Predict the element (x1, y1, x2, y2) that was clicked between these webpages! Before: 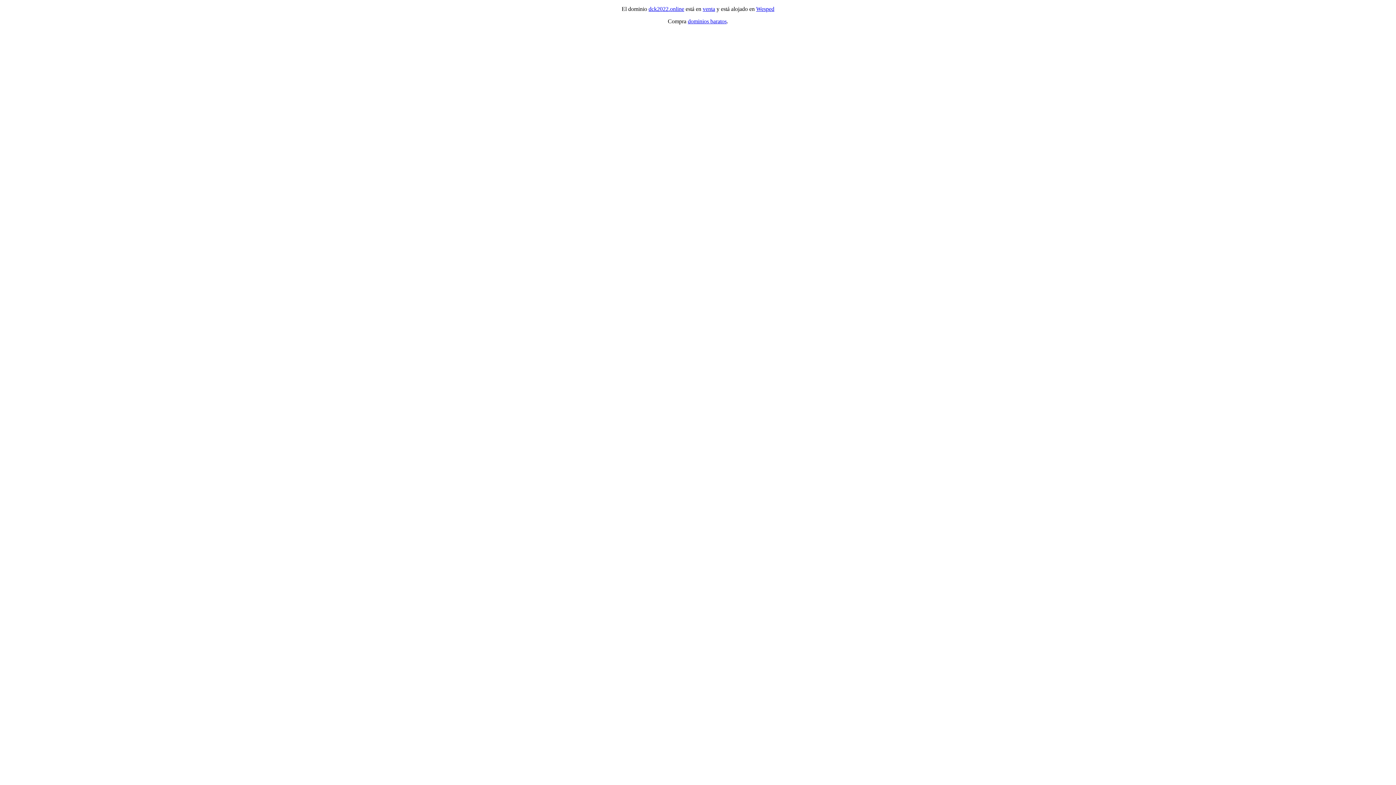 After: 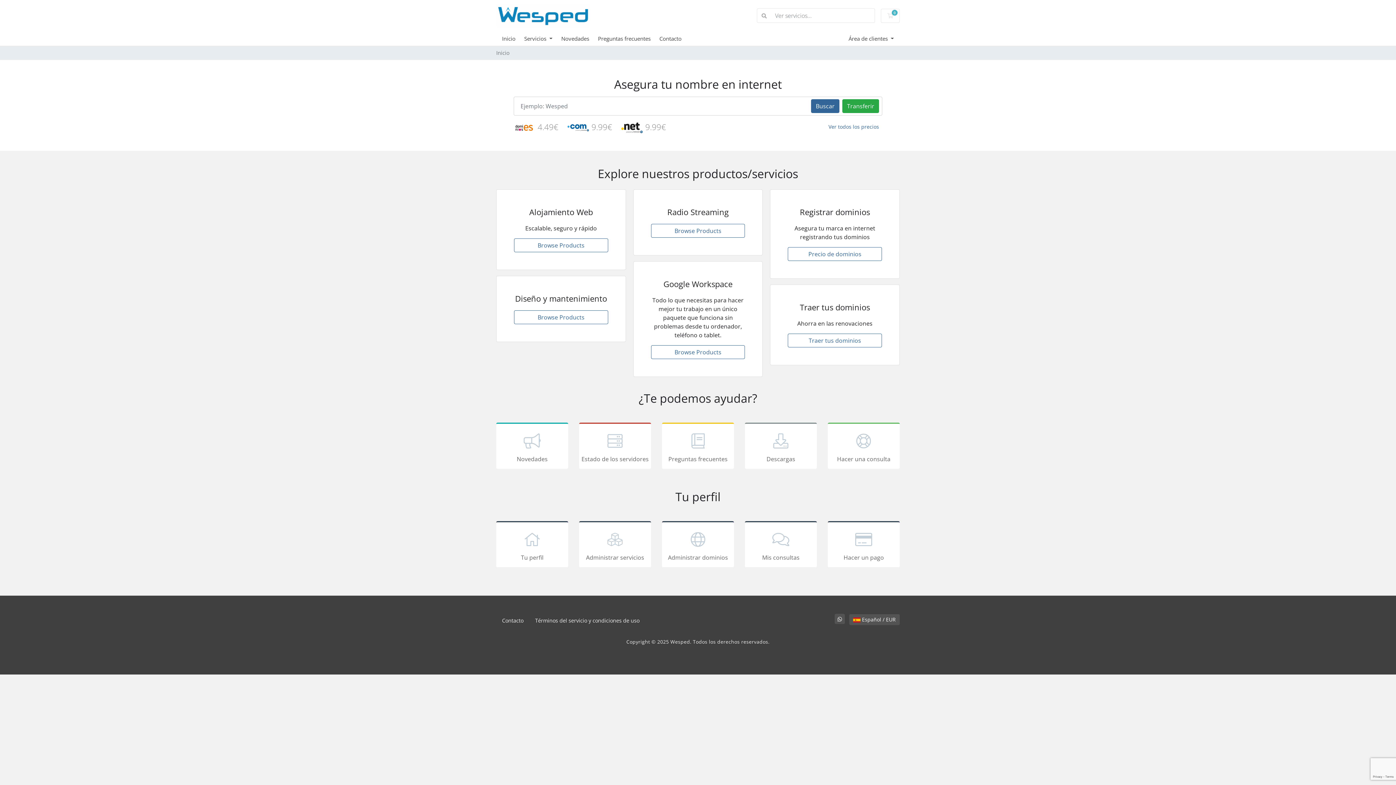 Action: label: Wesped bbox: (756, 5, 774, 12)